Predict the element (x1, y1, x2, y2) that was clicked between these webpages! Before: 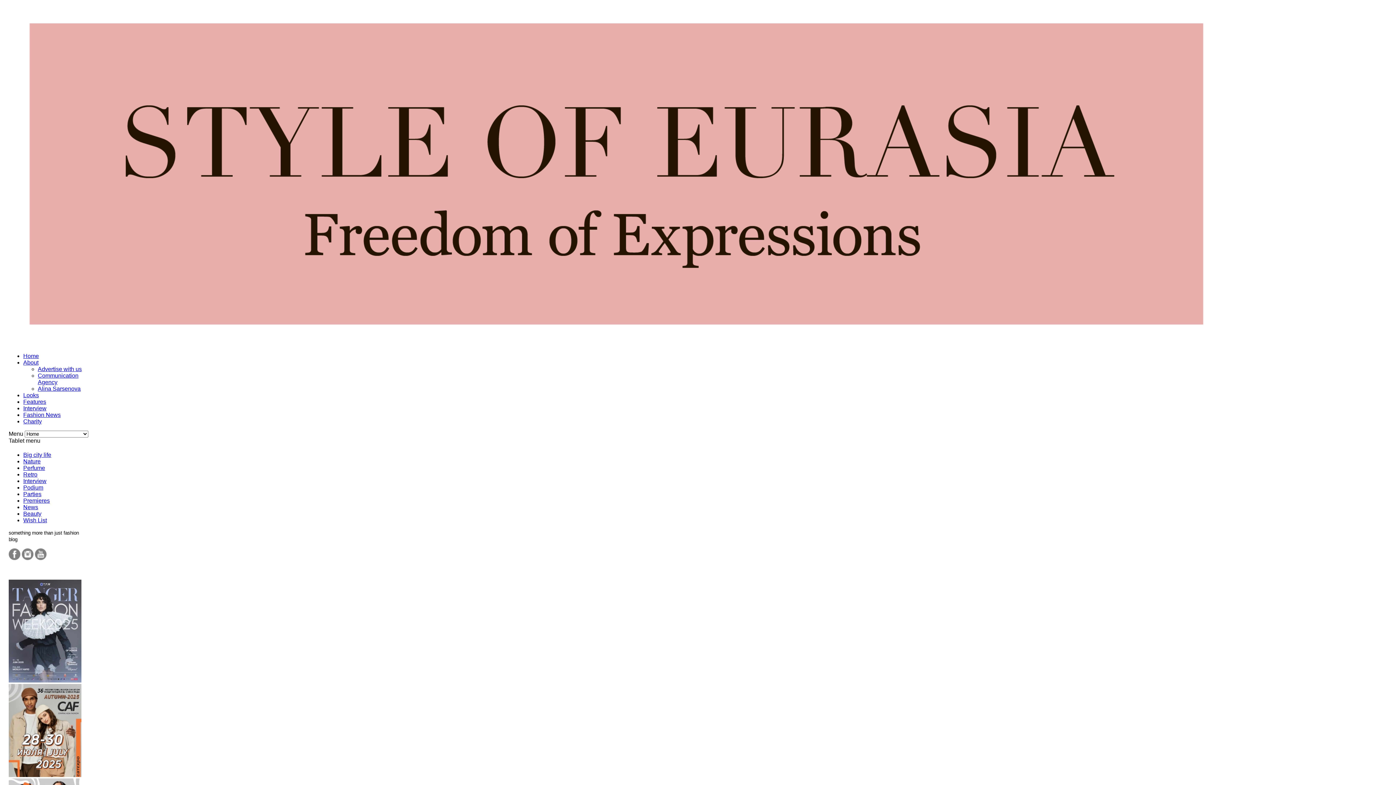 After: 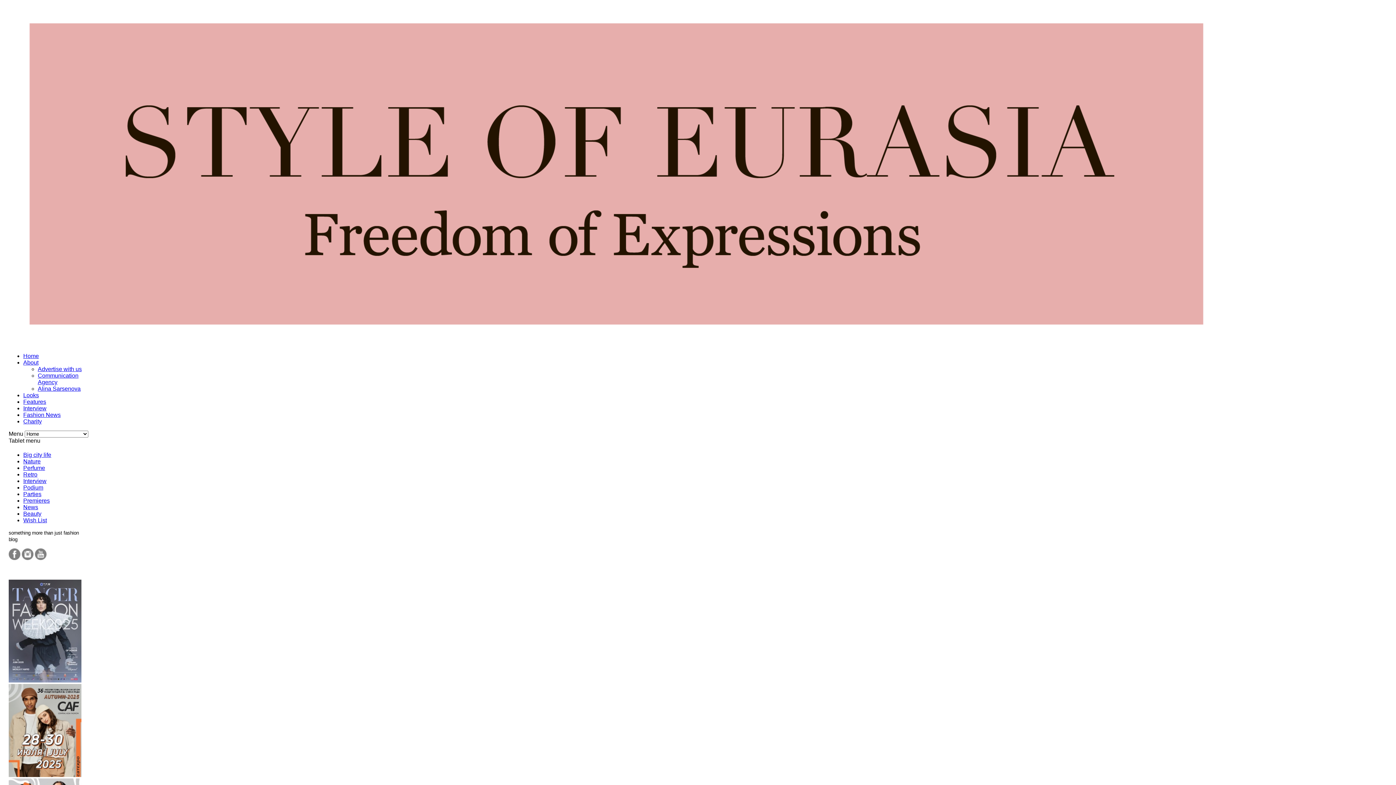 Action: bbox: (8, 555, 20, 561)